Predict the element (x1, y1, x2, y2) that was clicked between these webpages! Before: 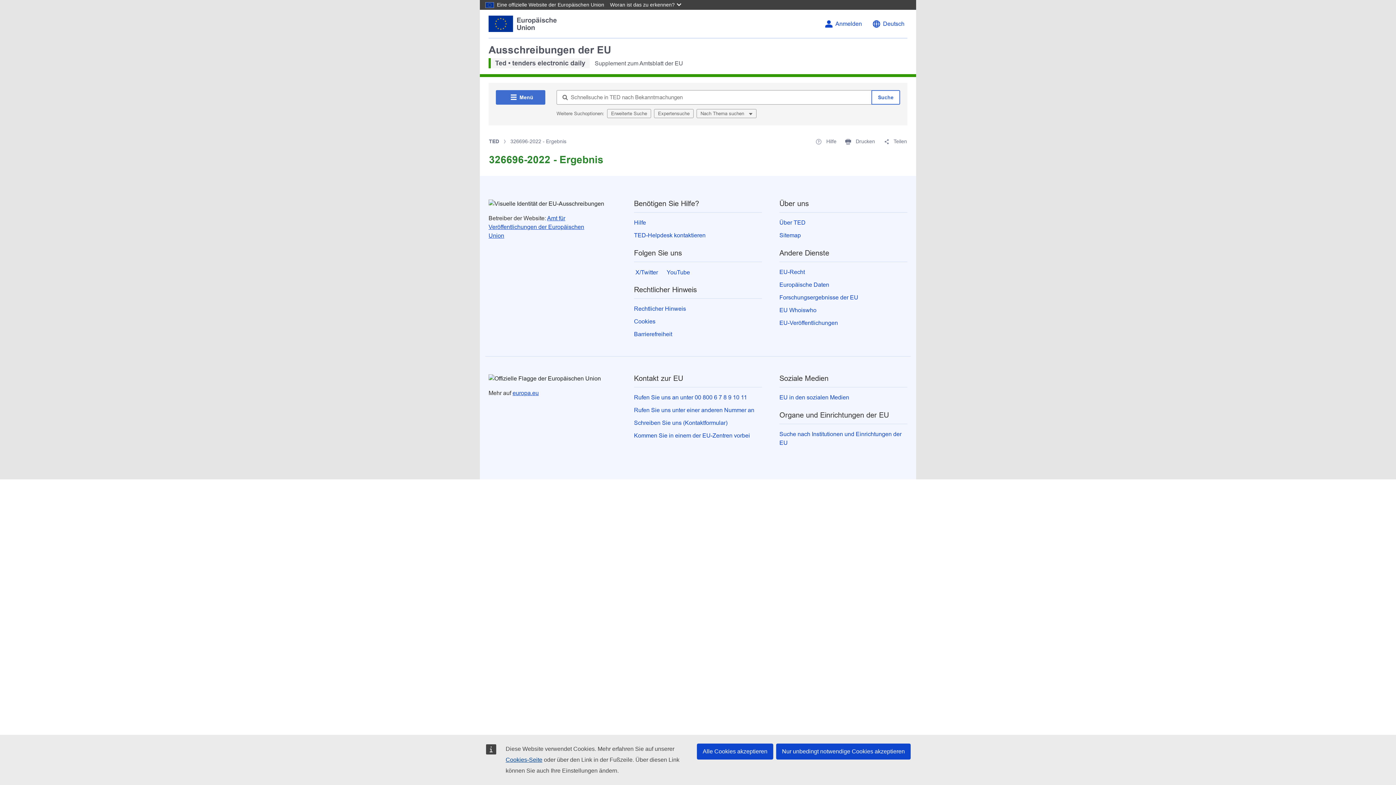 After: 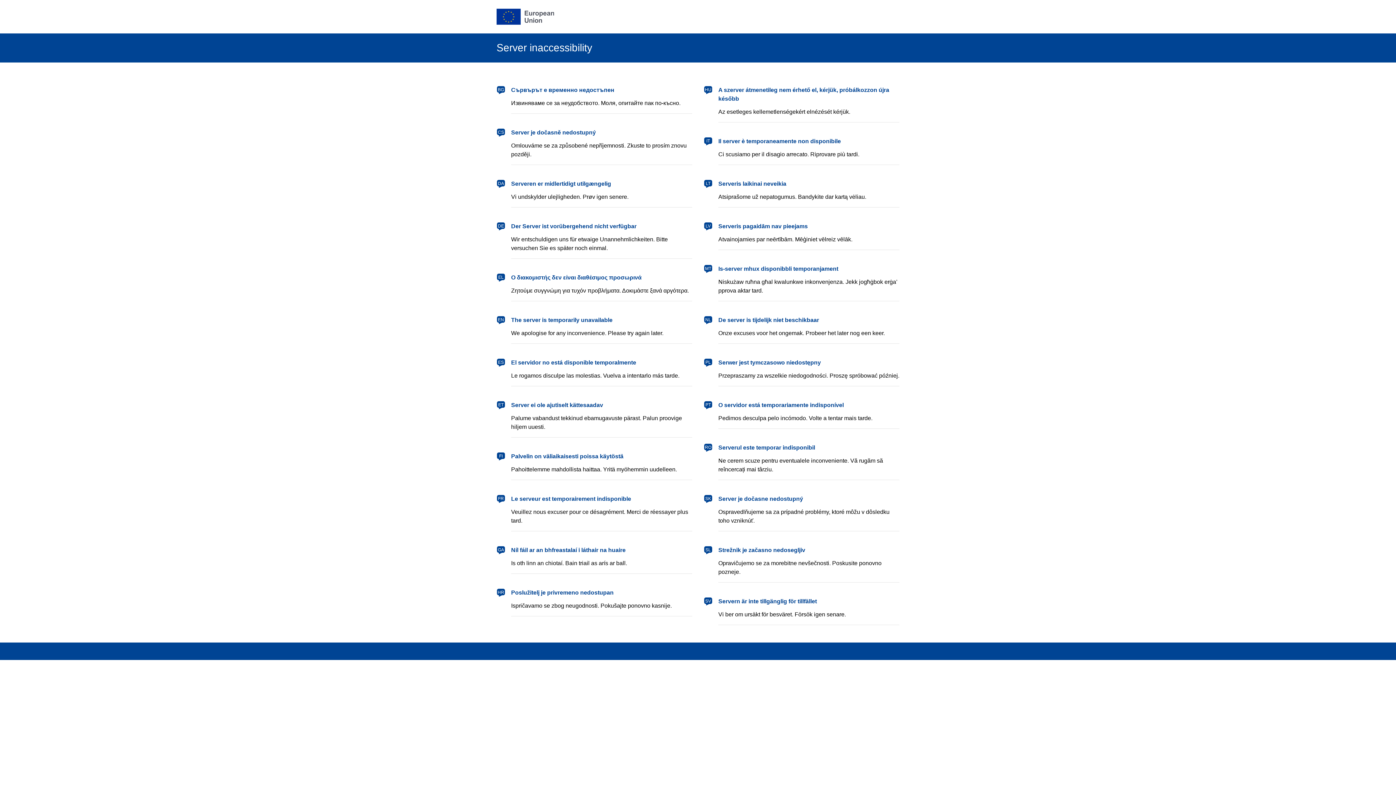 Action: label: Anmelden bbox: (835, 20, 862, 27)